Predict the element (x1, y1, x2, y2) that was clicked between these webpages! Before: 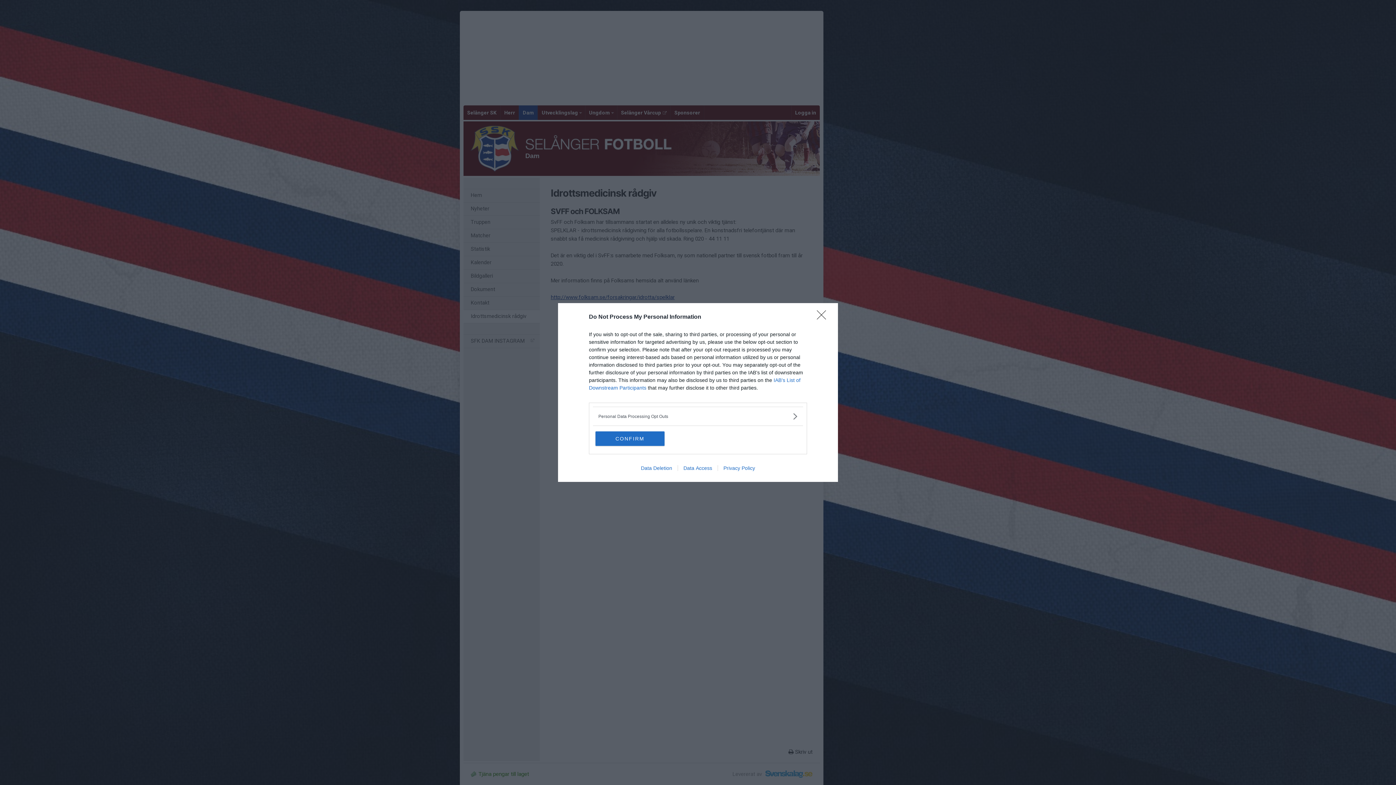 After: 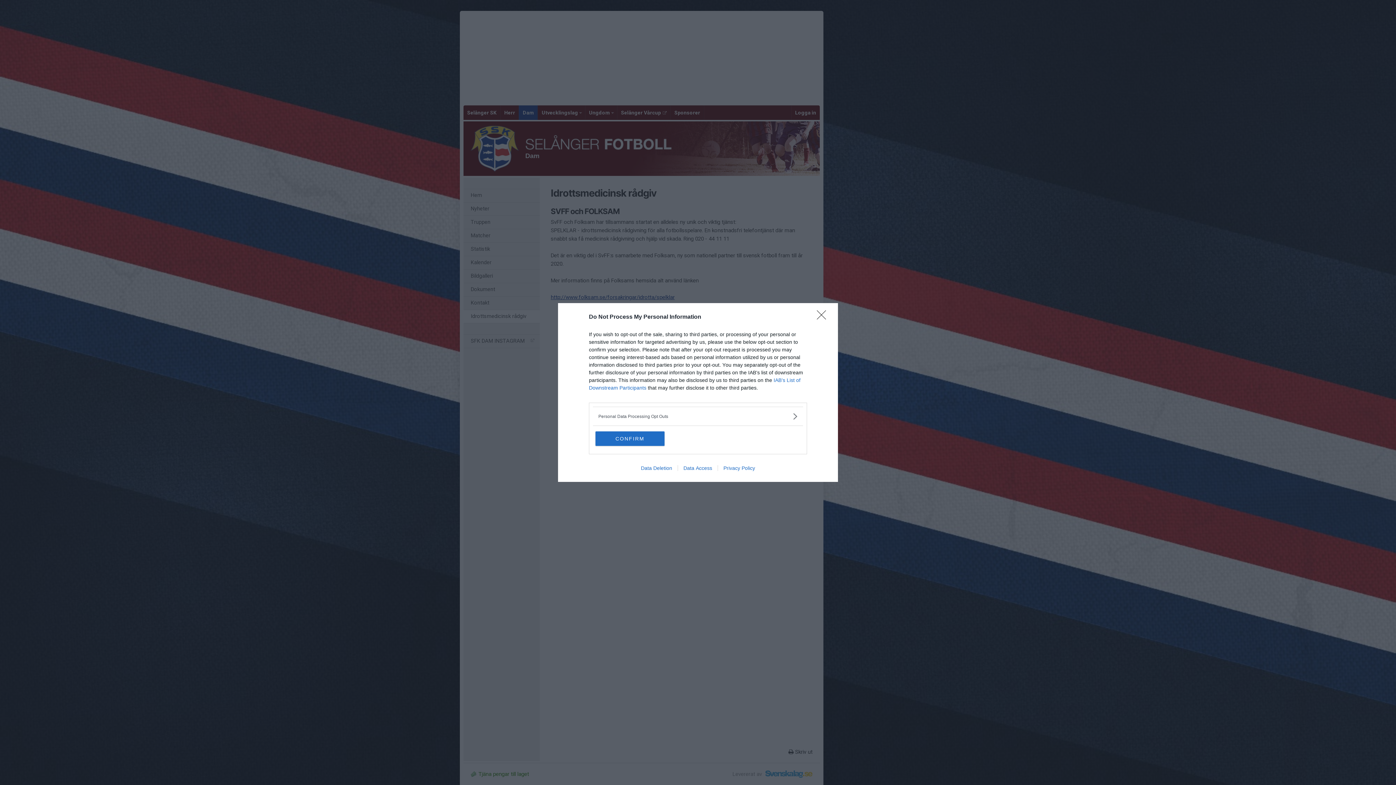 Action: label: Privacy Policy bbox: (717, 465, 760, 471)